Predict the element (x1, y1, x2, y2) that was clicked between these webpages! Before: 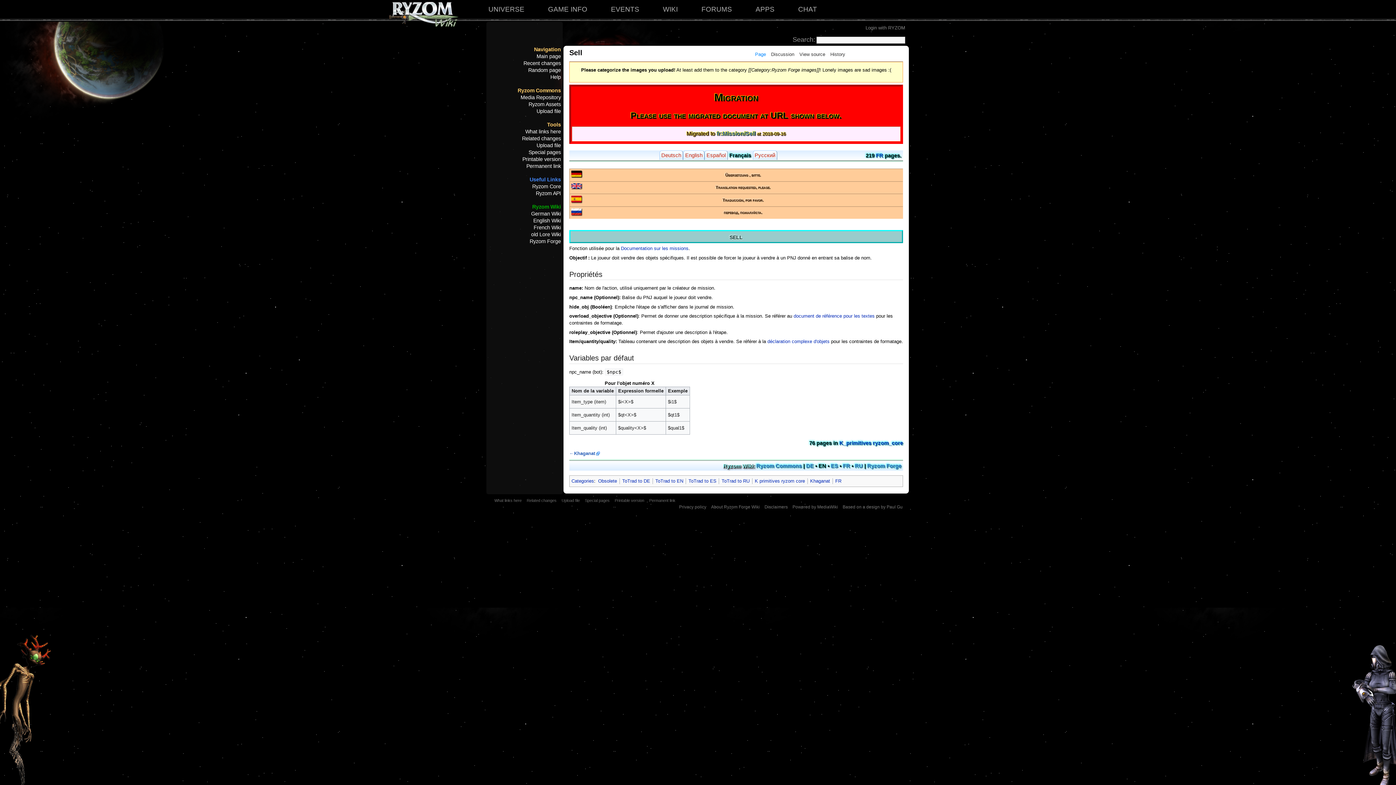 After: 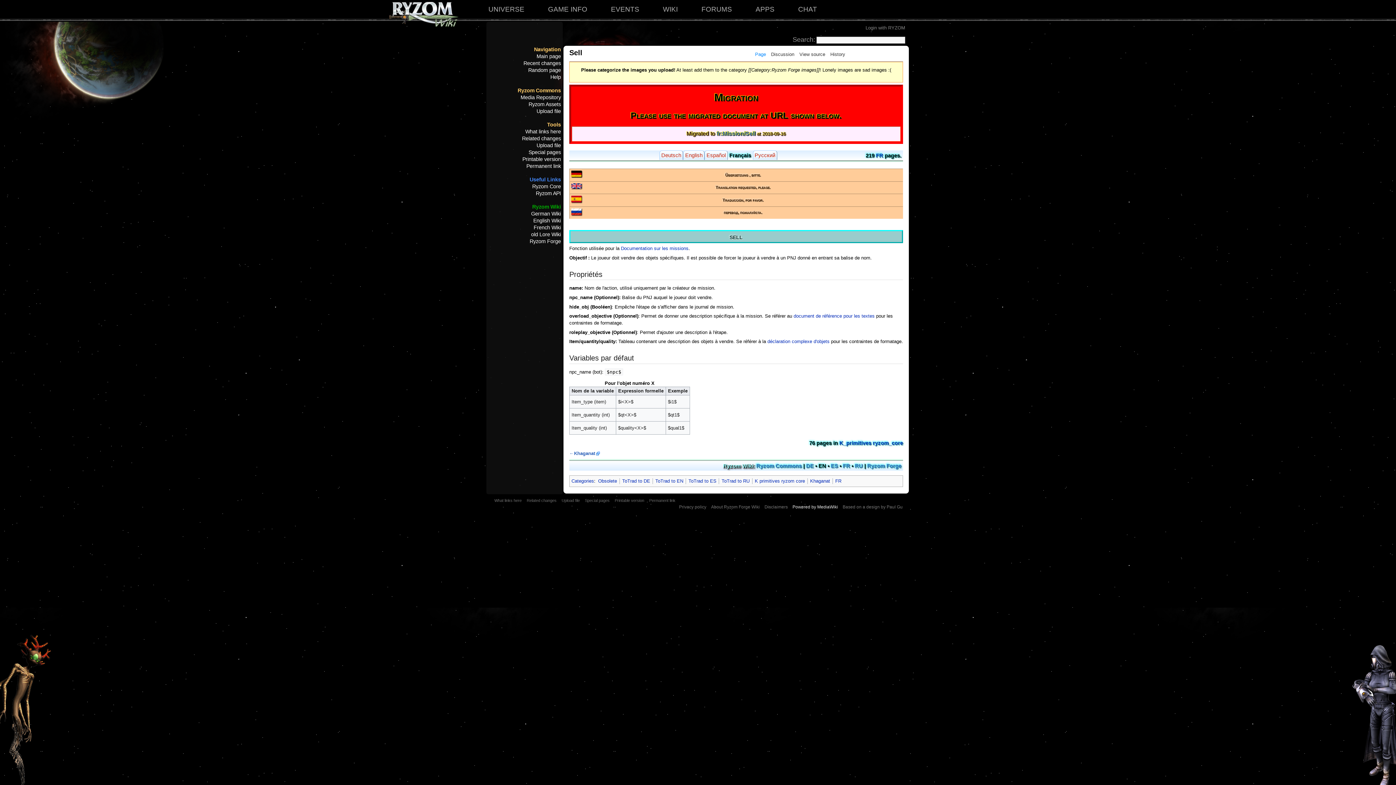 Action: bbox: (789, 503, 838, 510) label: Powered by MediaWiki